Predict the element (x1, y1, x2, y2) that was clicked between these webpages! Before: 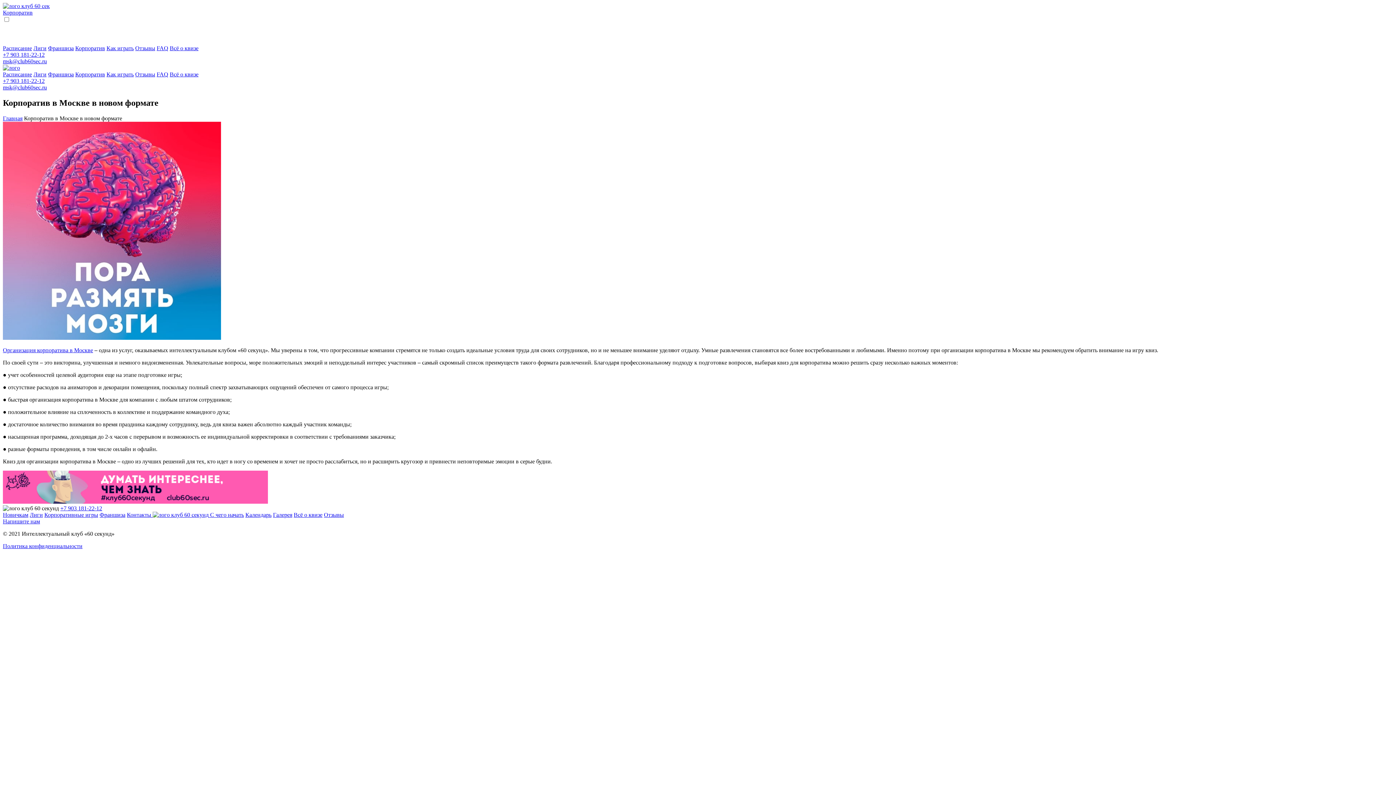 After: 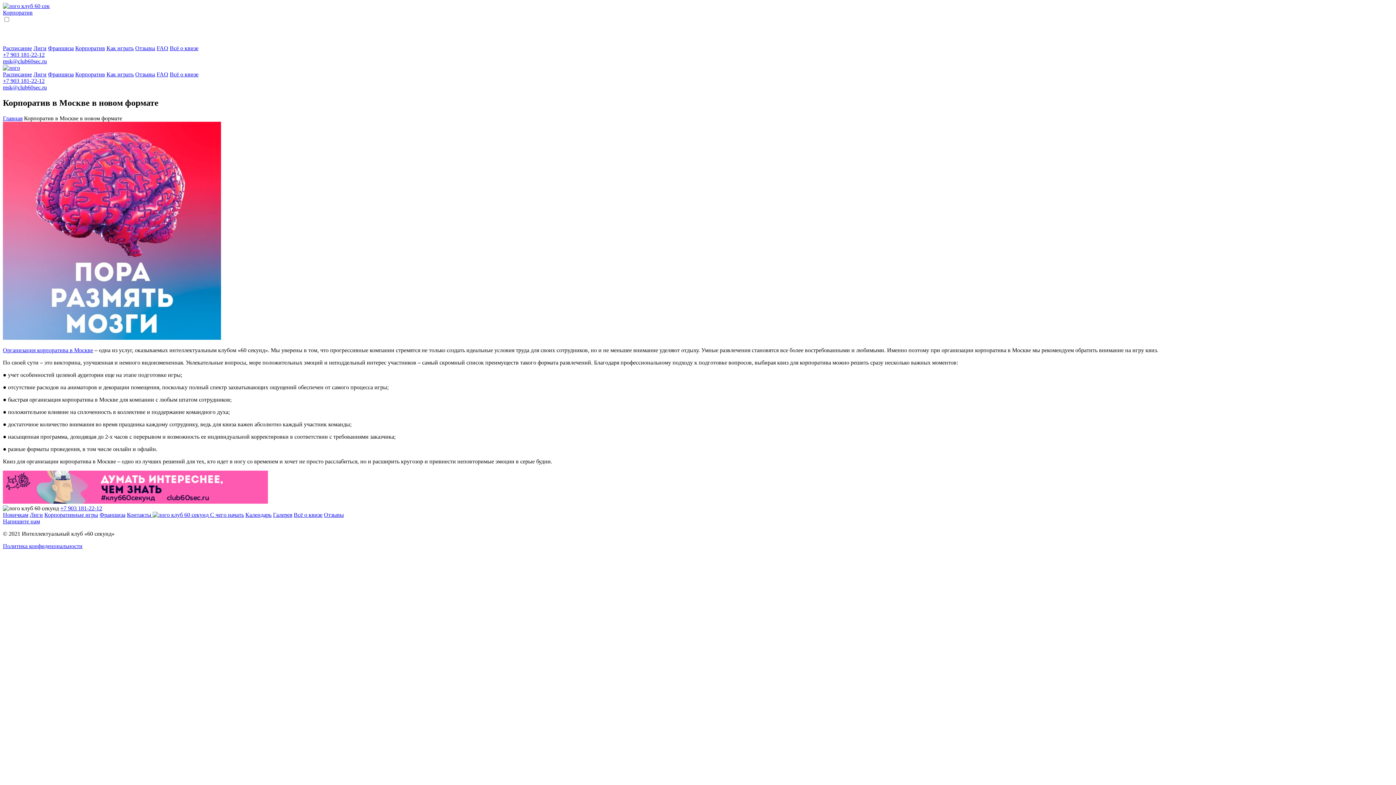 Action: label: Напишите нам bbox: (2, 518, 40, 524)